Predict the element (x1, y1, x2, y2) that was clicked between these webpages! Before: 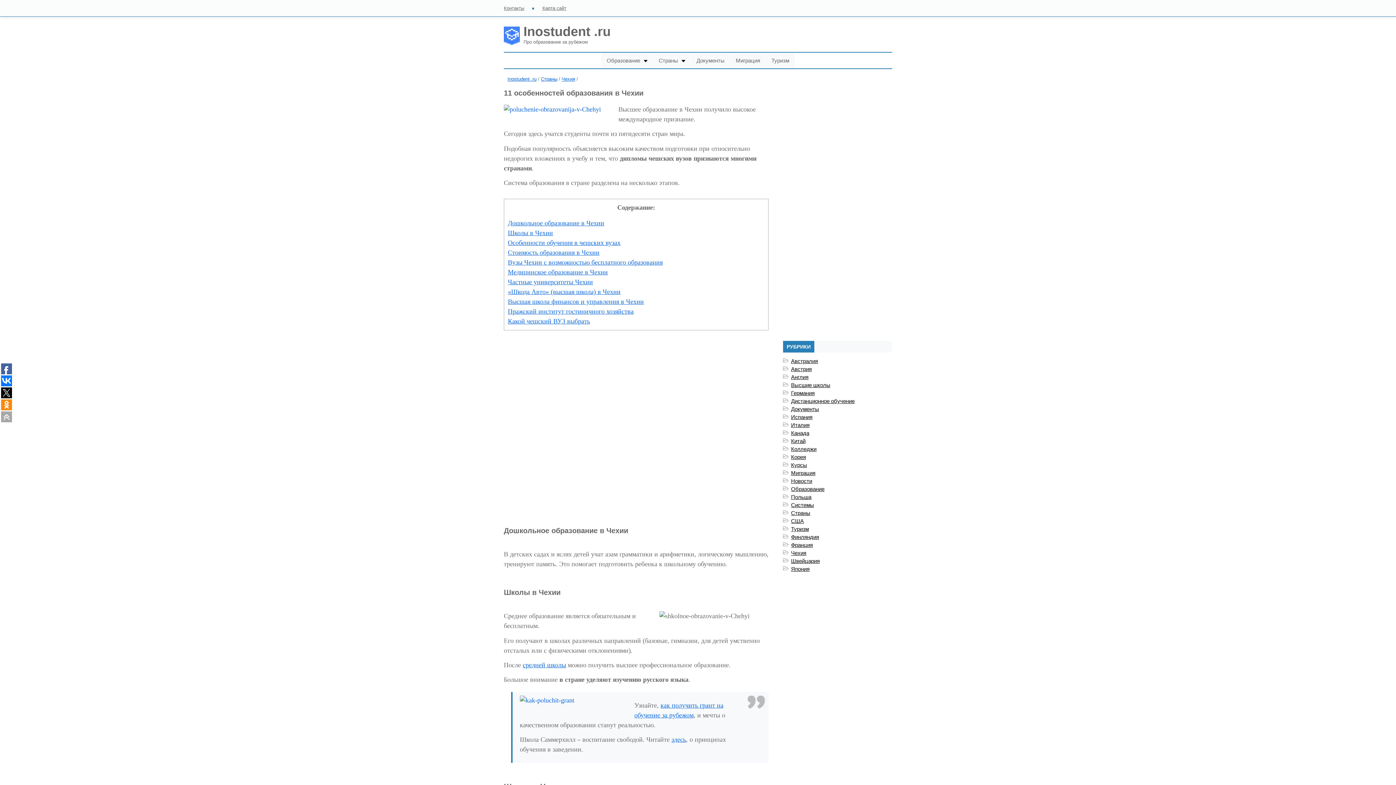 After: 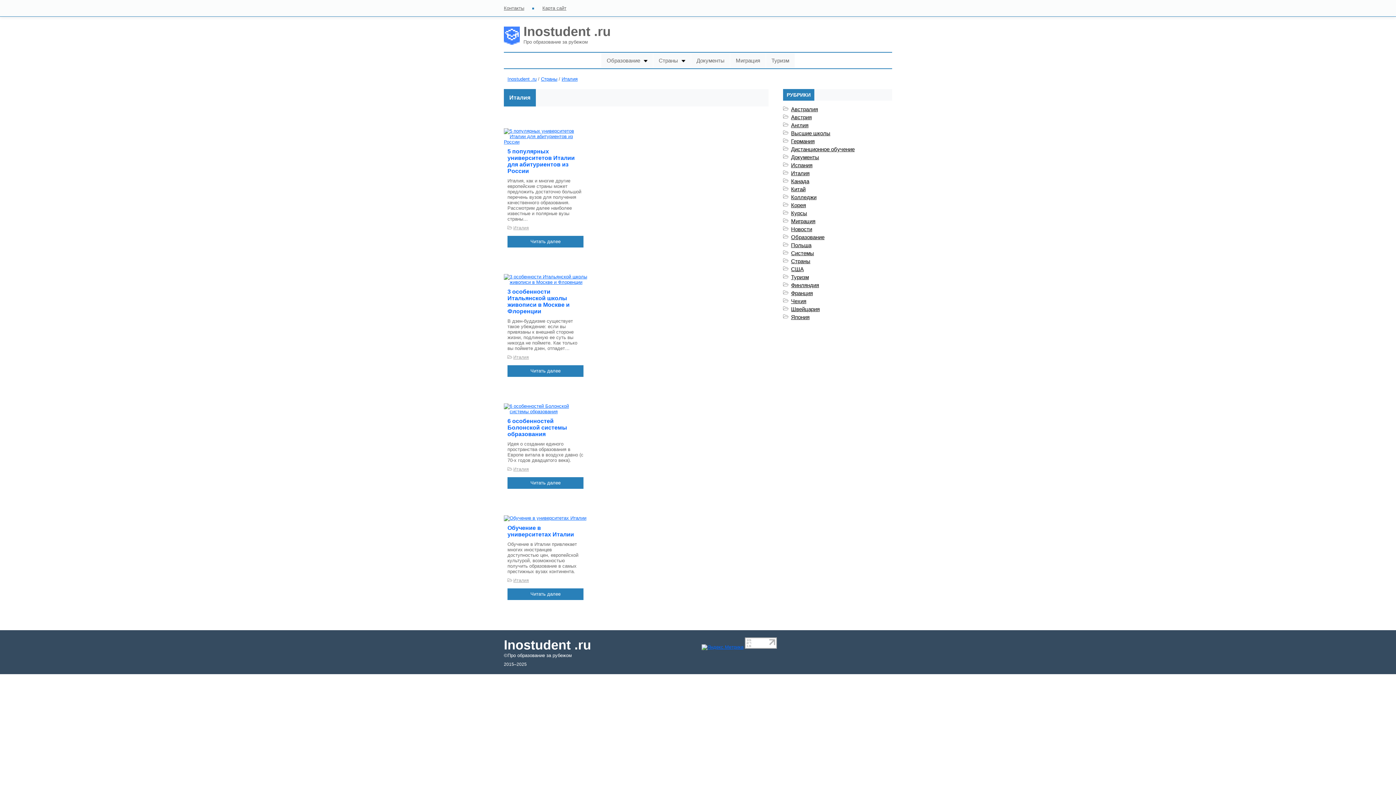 Action: bbox: (791, 422, 809, 428) label: Италия